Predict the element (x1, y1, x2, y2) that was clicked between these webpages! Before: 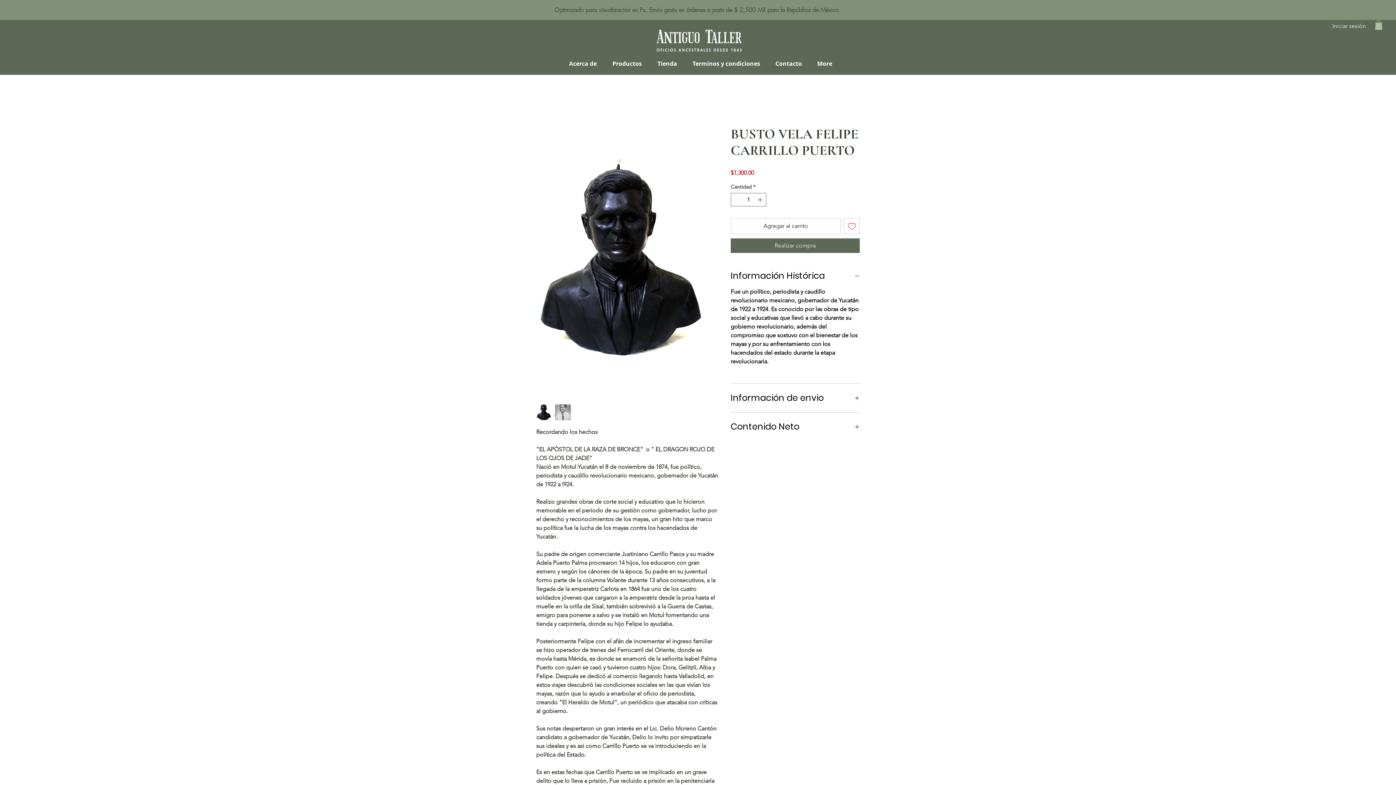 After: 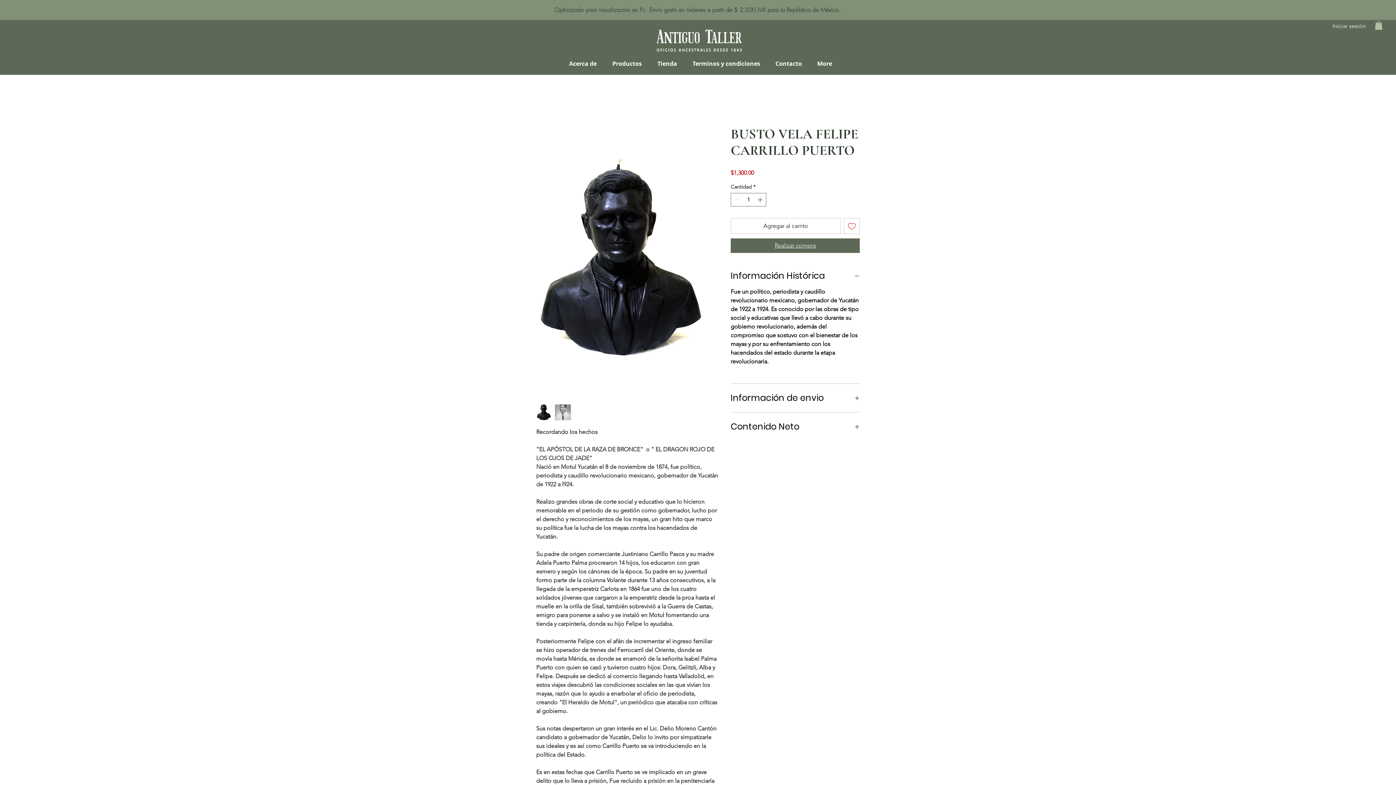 Action: bbox: (730, 238, 860, 253) label: Realizar compra